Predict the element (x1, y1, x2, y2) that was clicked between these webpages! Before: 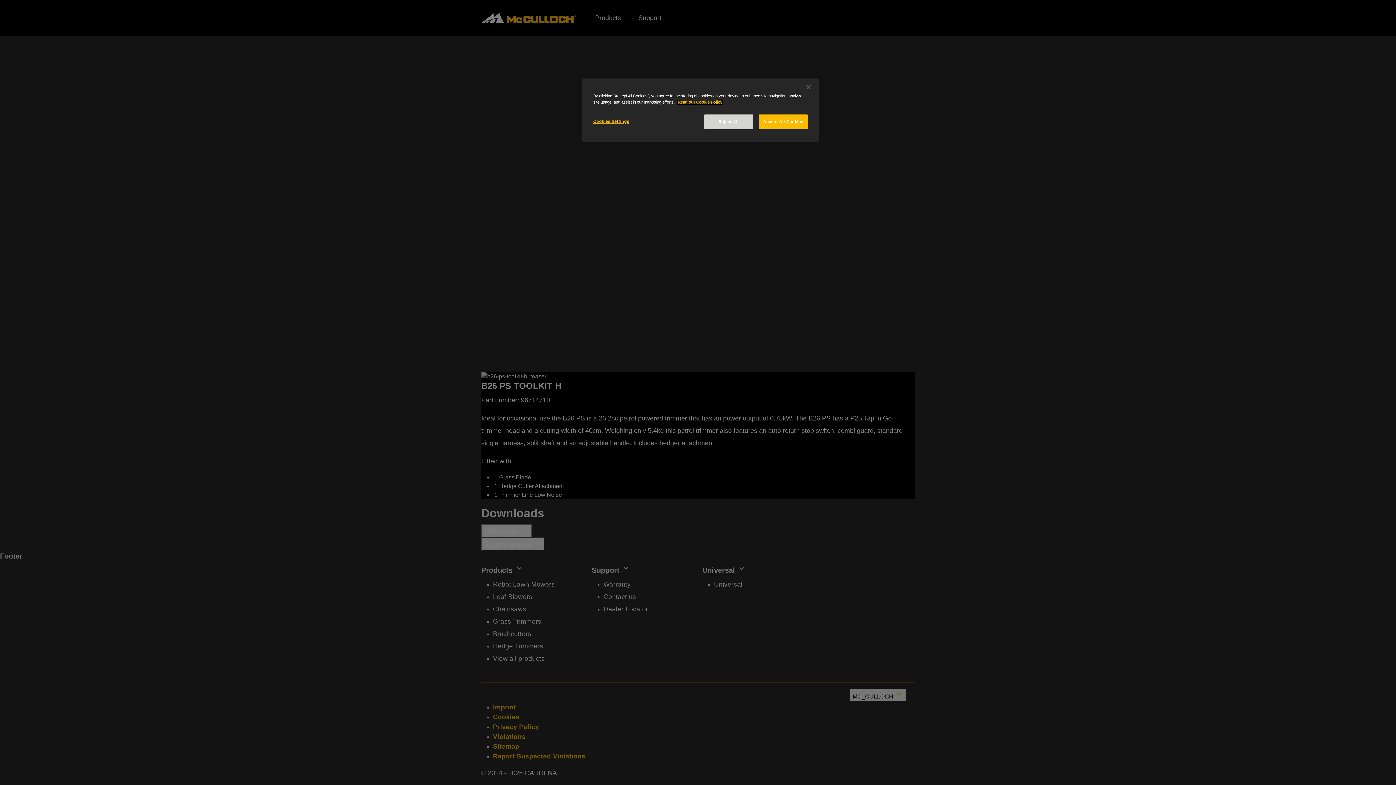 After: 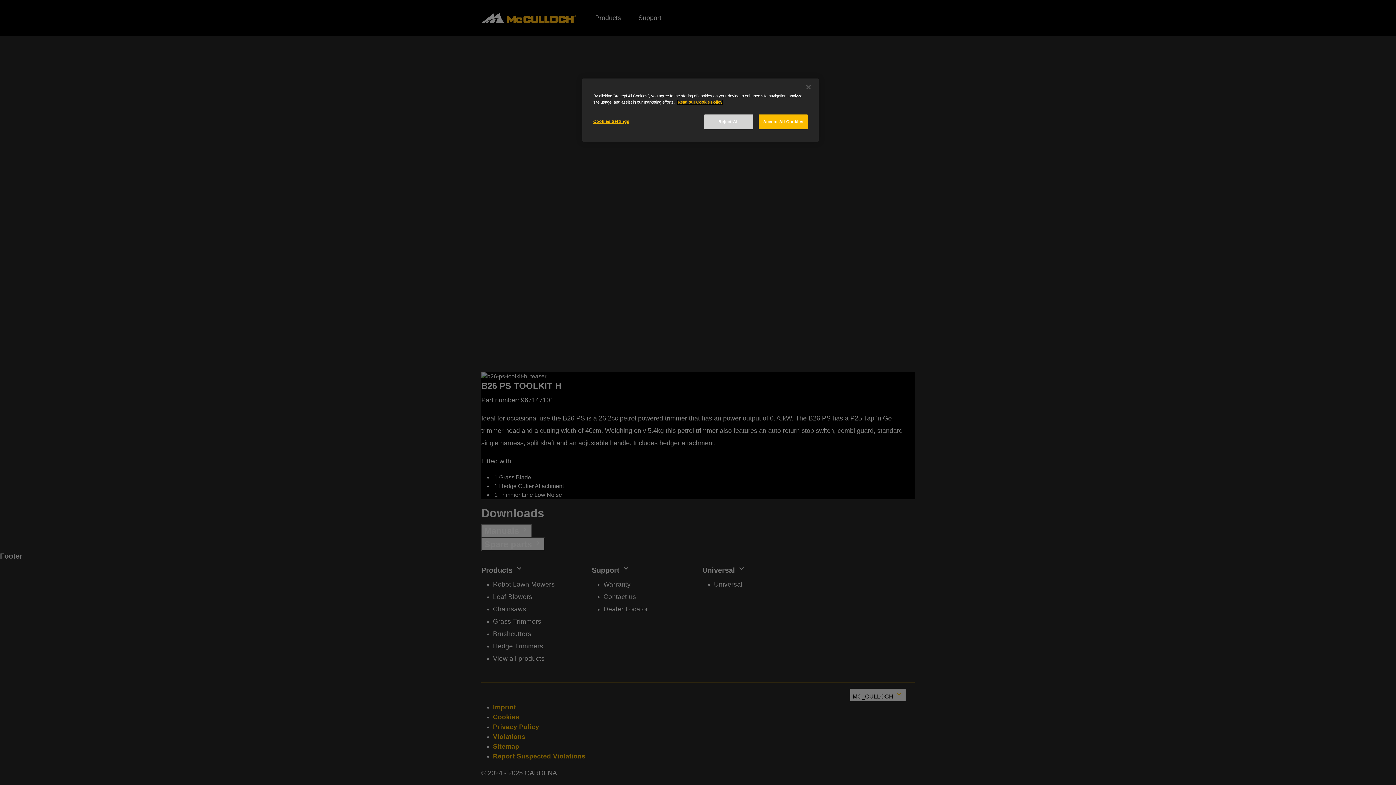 Action: bbox: (677, 100, 722, 104) label: More information about your privacy